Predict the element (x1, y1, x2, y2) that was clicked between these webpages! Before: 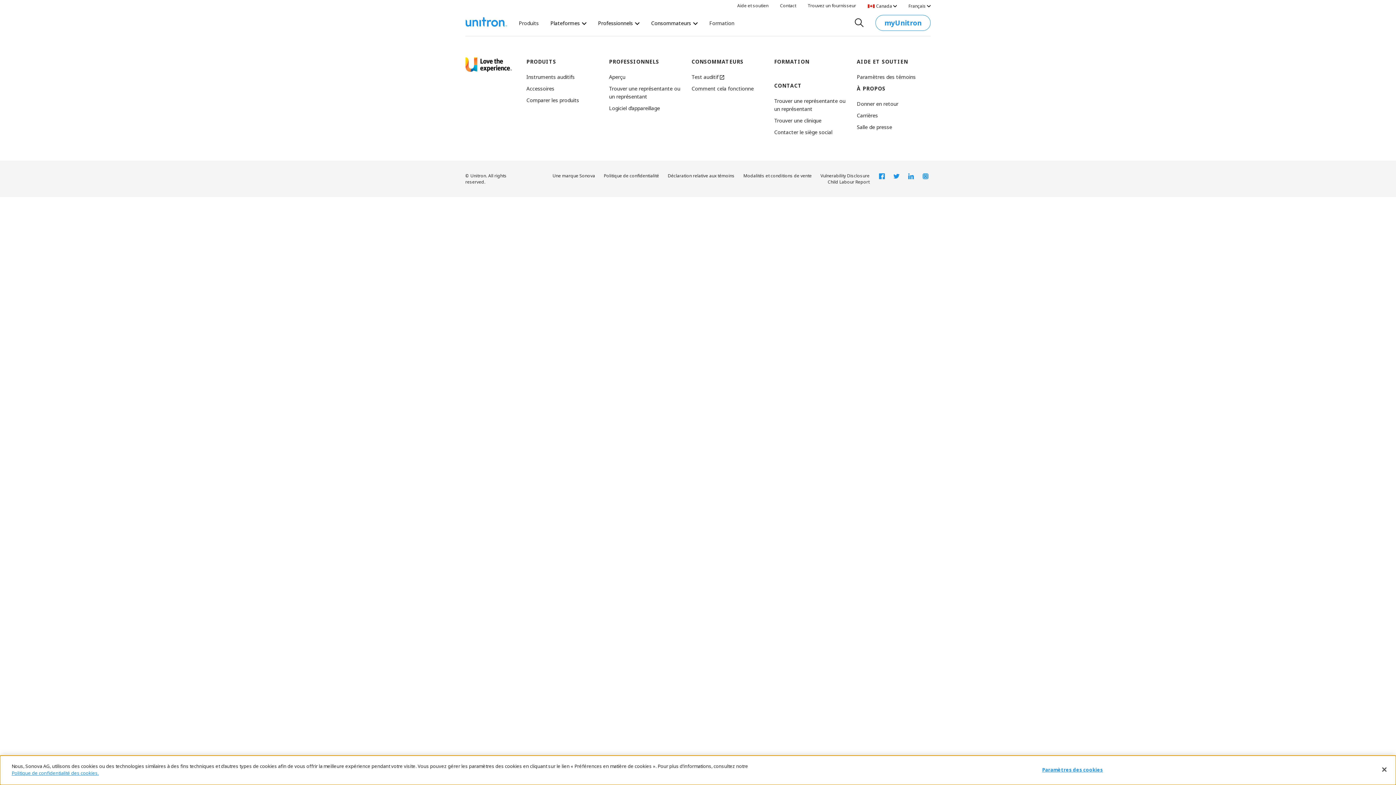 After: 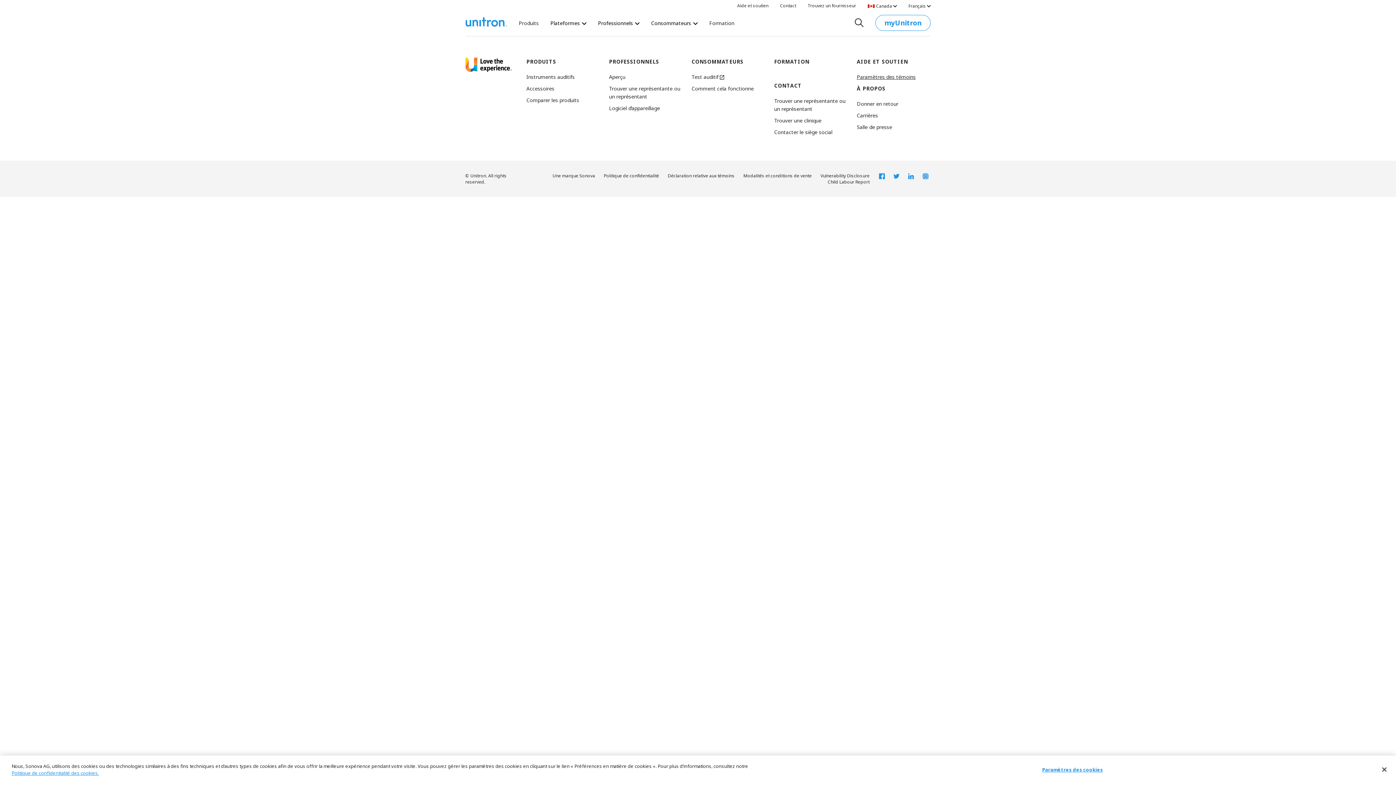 Action: bbox: (857, 73, 915, 80) label: Paramètres des témoins